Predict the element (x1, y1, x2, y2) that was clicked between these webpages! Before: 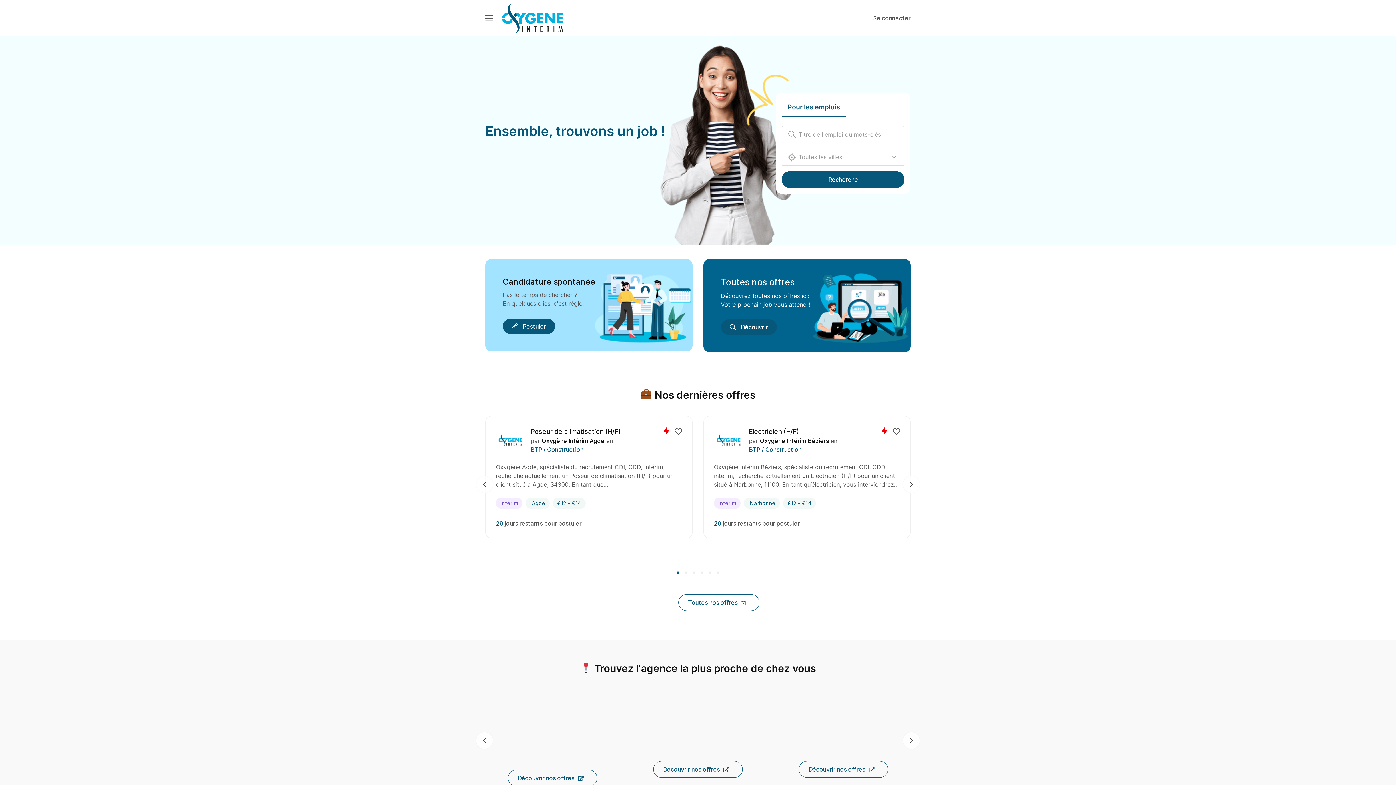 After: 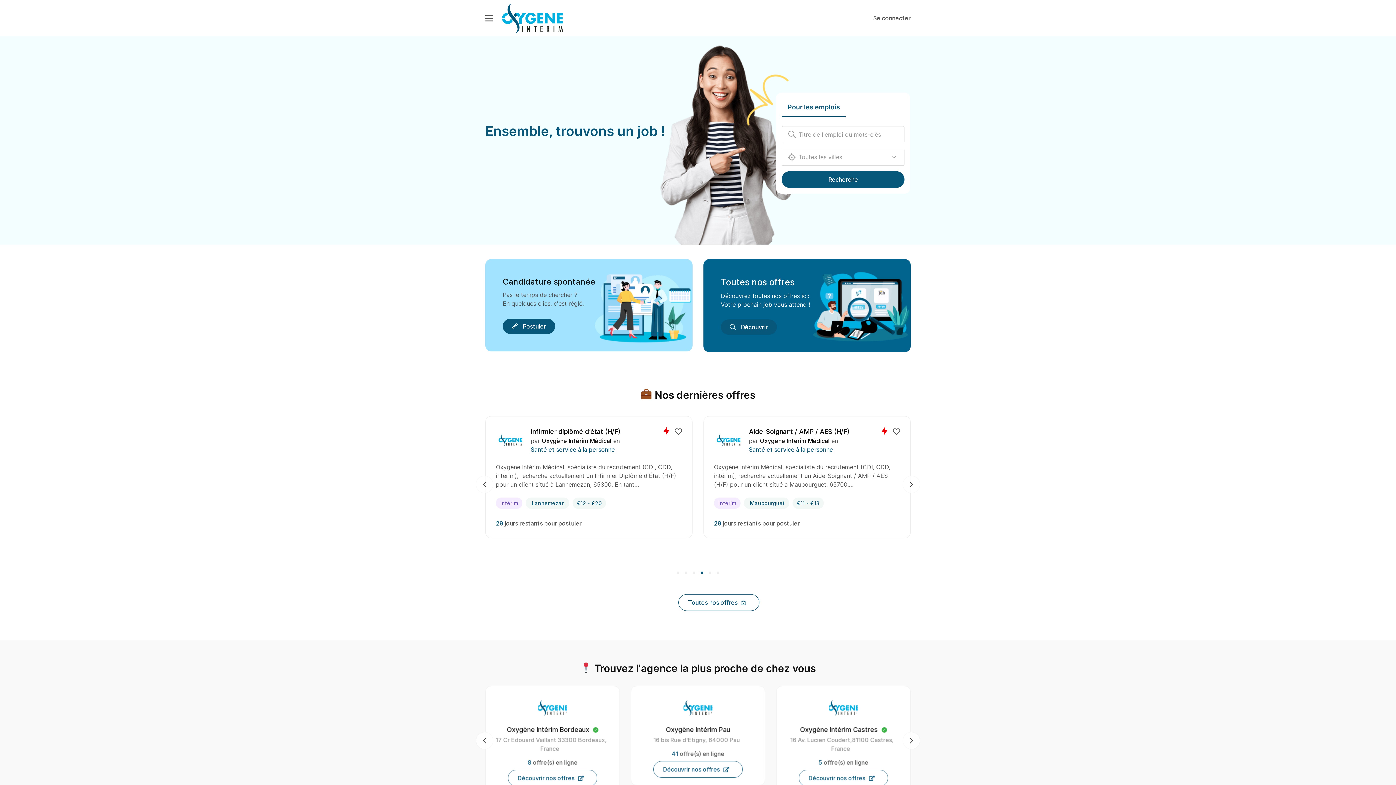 Action: label: 4 of 3 bbox: (698, 567, 705, 578)